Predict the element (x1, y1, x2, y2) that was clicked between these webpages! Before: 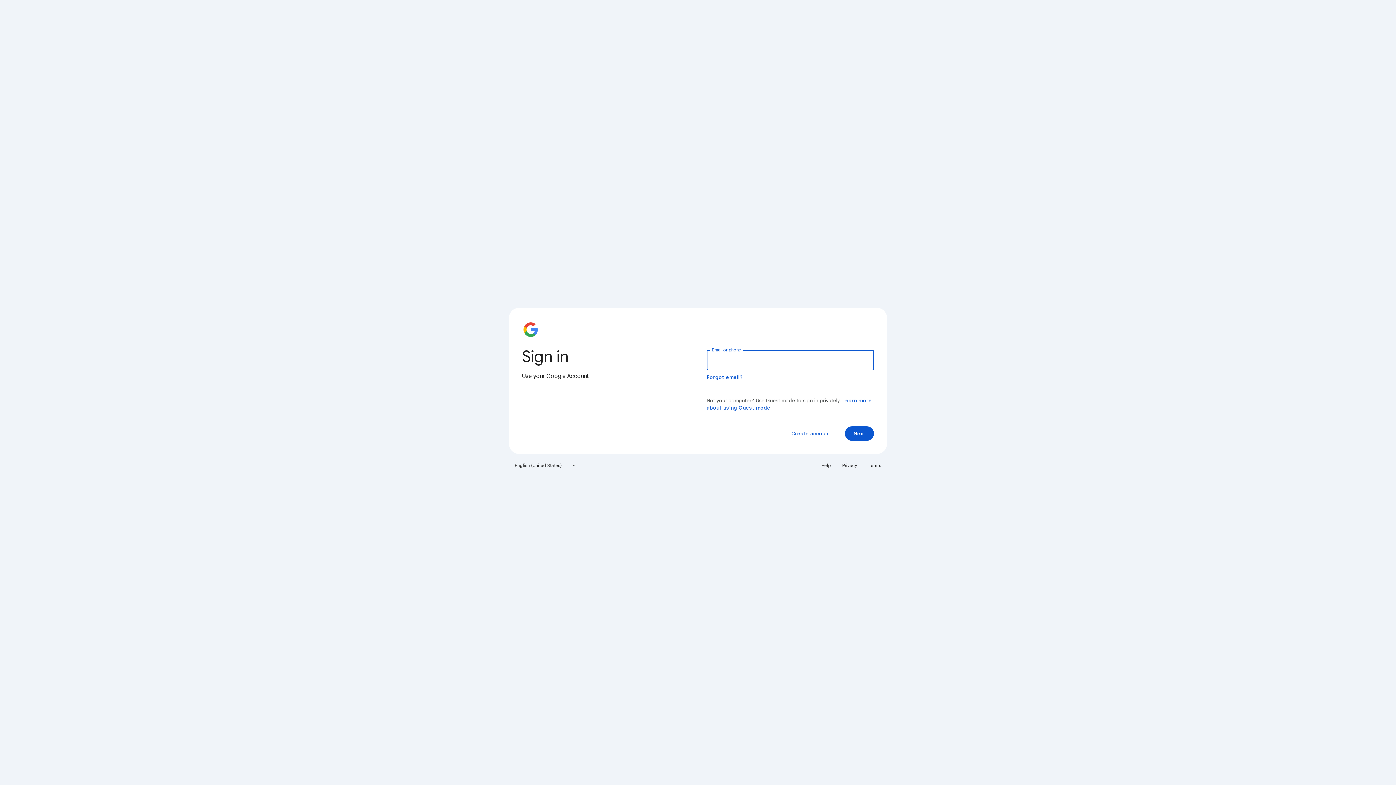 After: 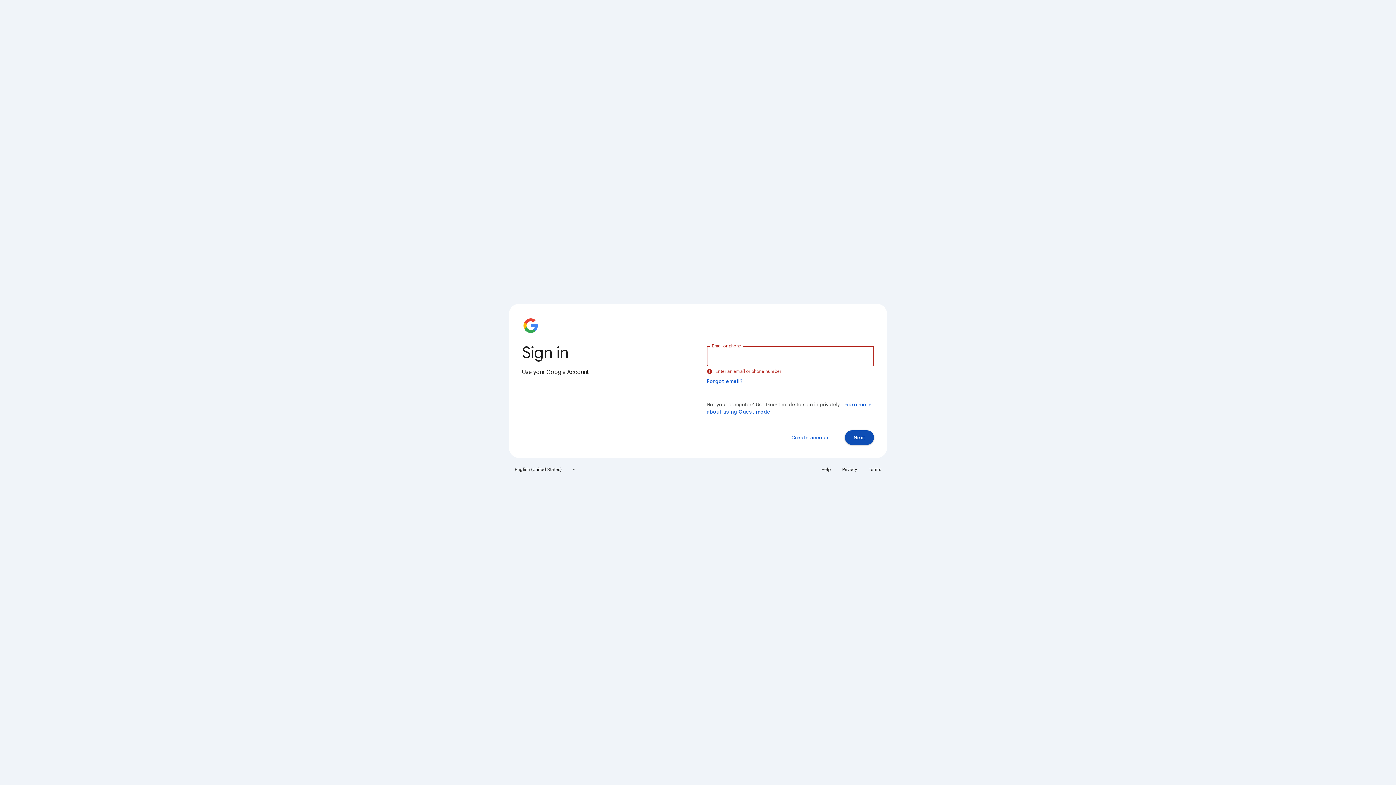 Action: label: Next bbox: (845, 426, 874, 441)